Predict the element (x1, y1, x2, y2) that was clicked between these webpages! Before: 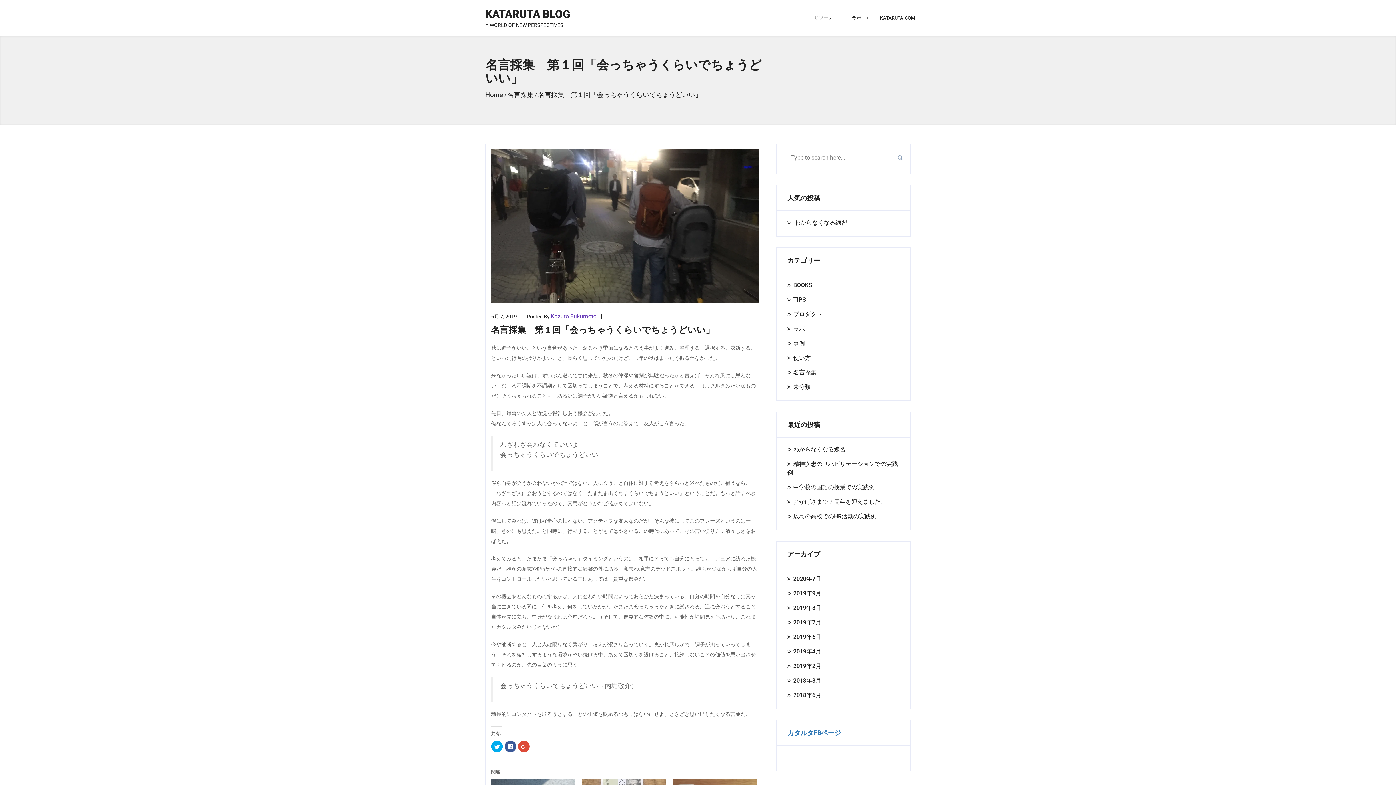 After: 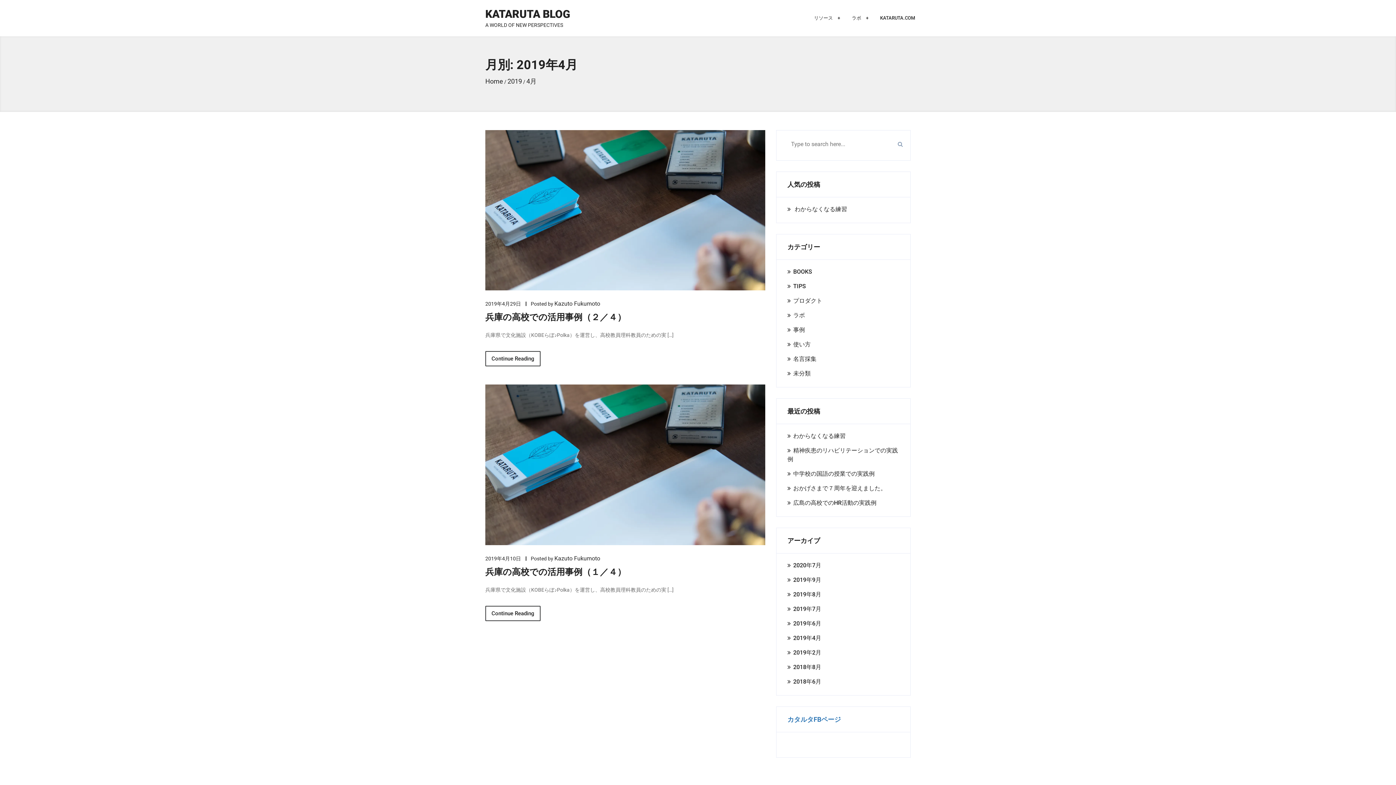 Action: label: 2019年4月 bbox: (787, 647, 821, 656)